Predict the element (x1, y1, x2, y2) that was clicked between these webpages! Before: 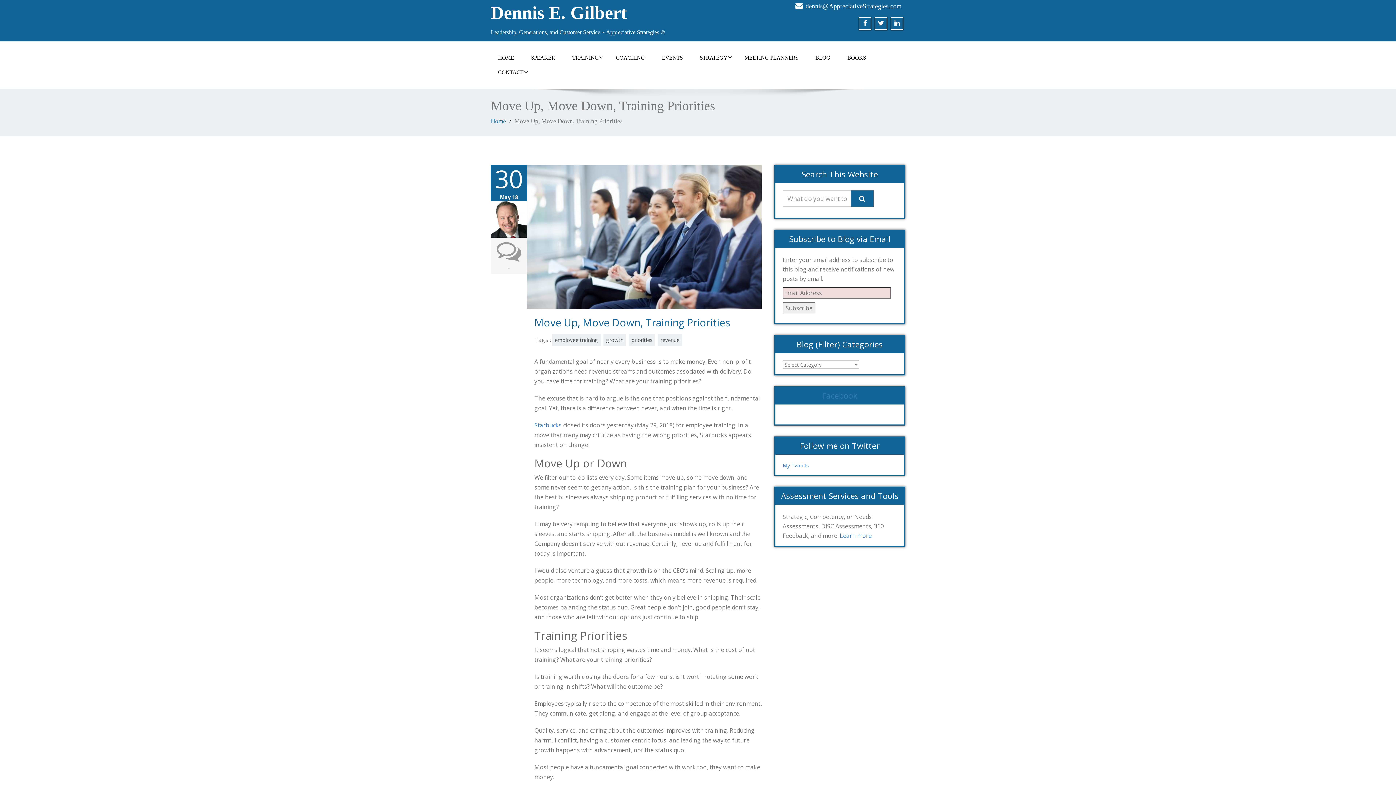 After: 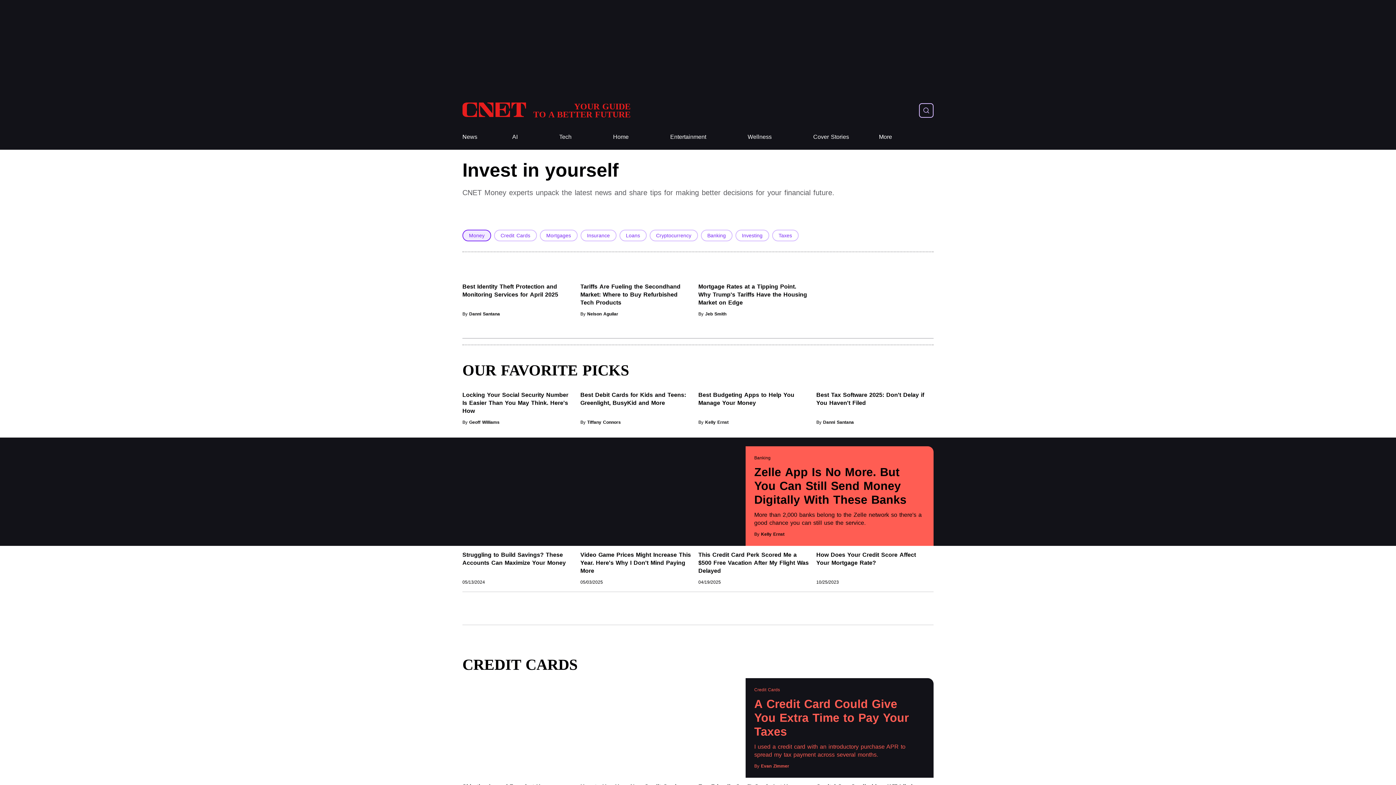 Action: bbox: (534, 421, 561, 429) label: Starbucks